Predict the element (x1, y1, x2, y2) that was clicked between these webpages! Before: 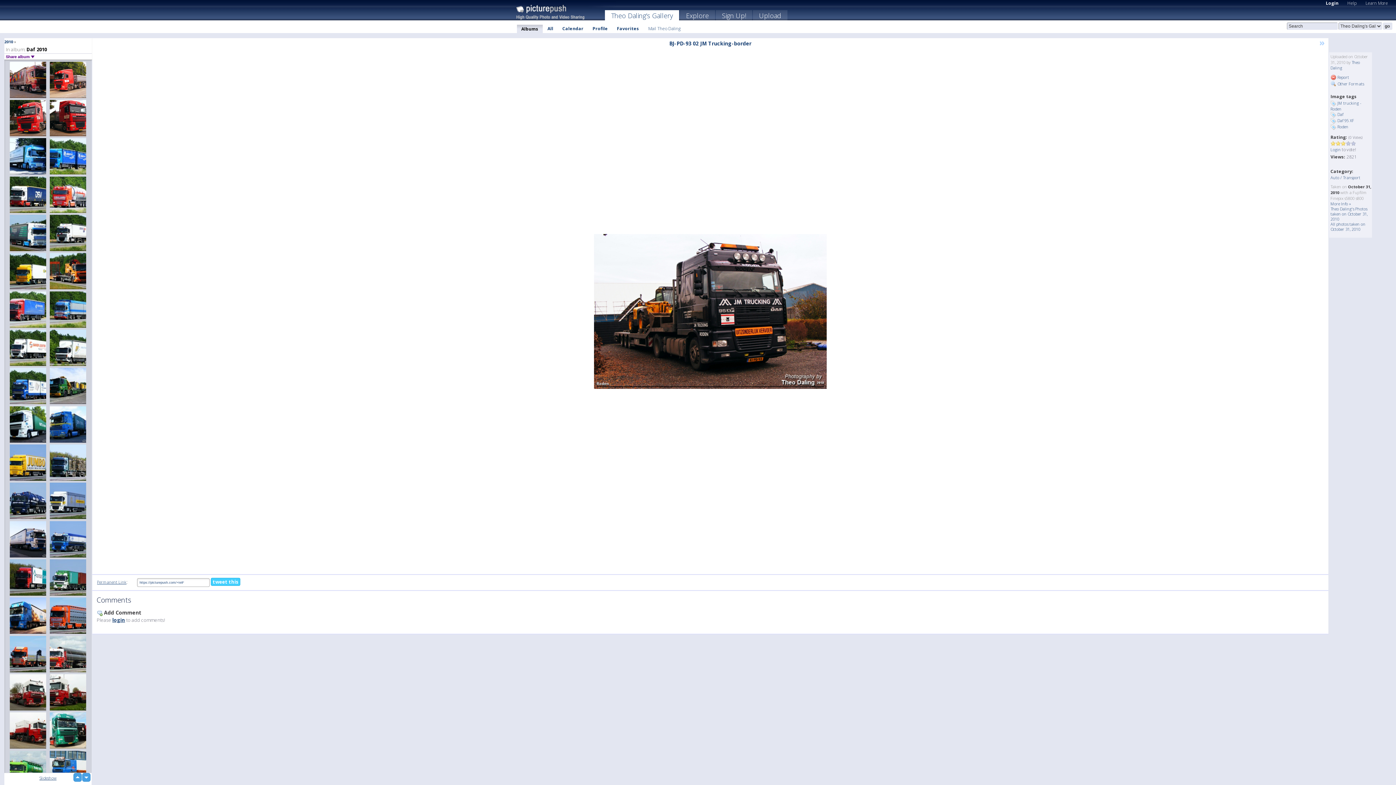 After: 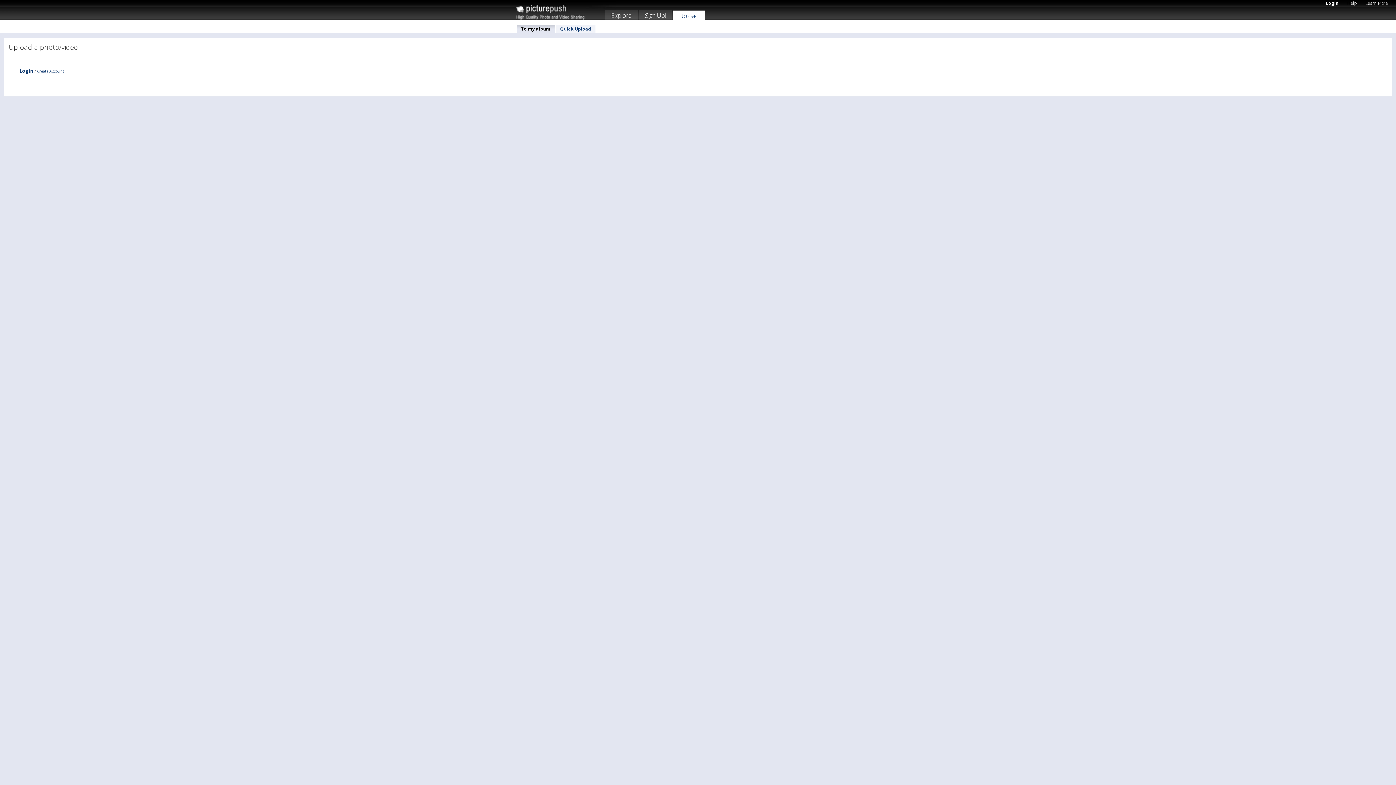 Action: bbox: (753, 10, 787, 22) label: Upload